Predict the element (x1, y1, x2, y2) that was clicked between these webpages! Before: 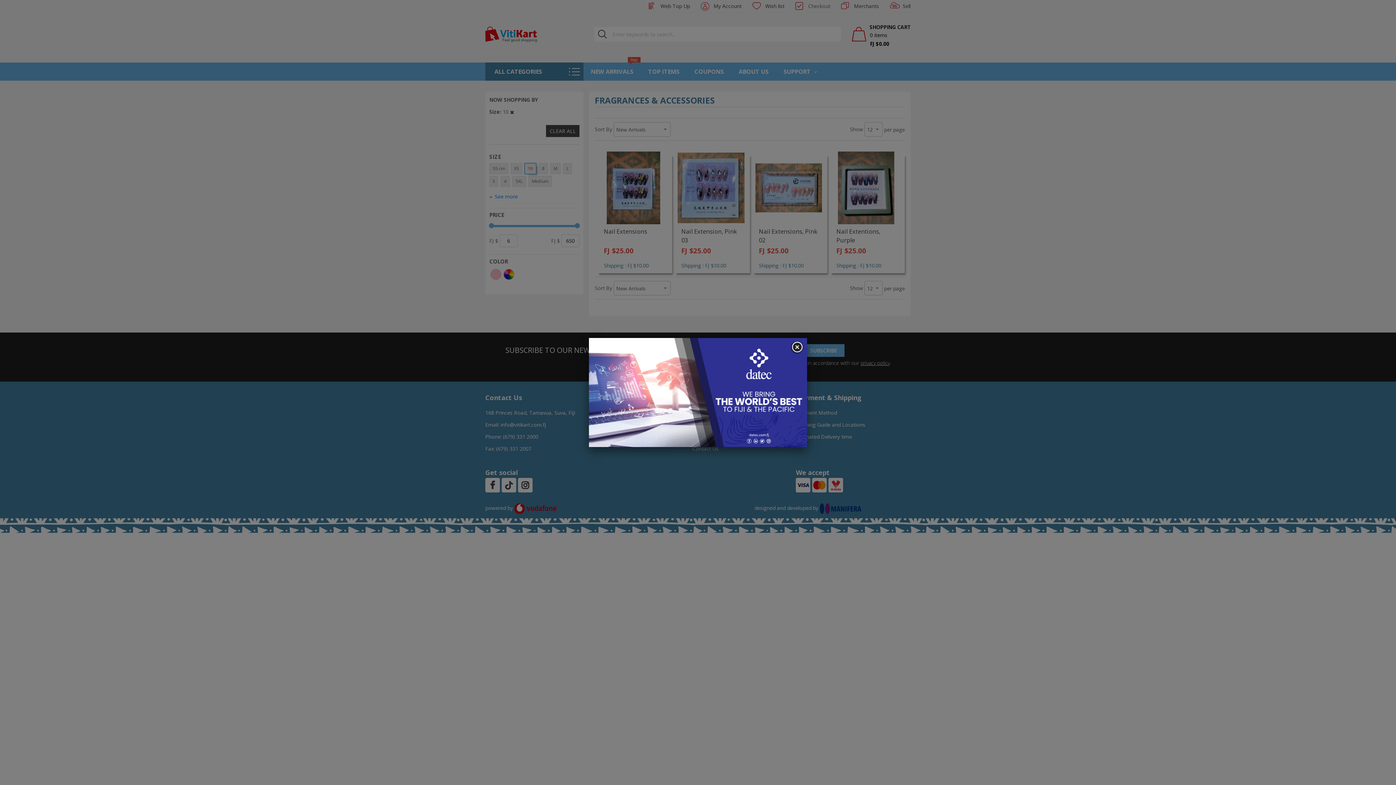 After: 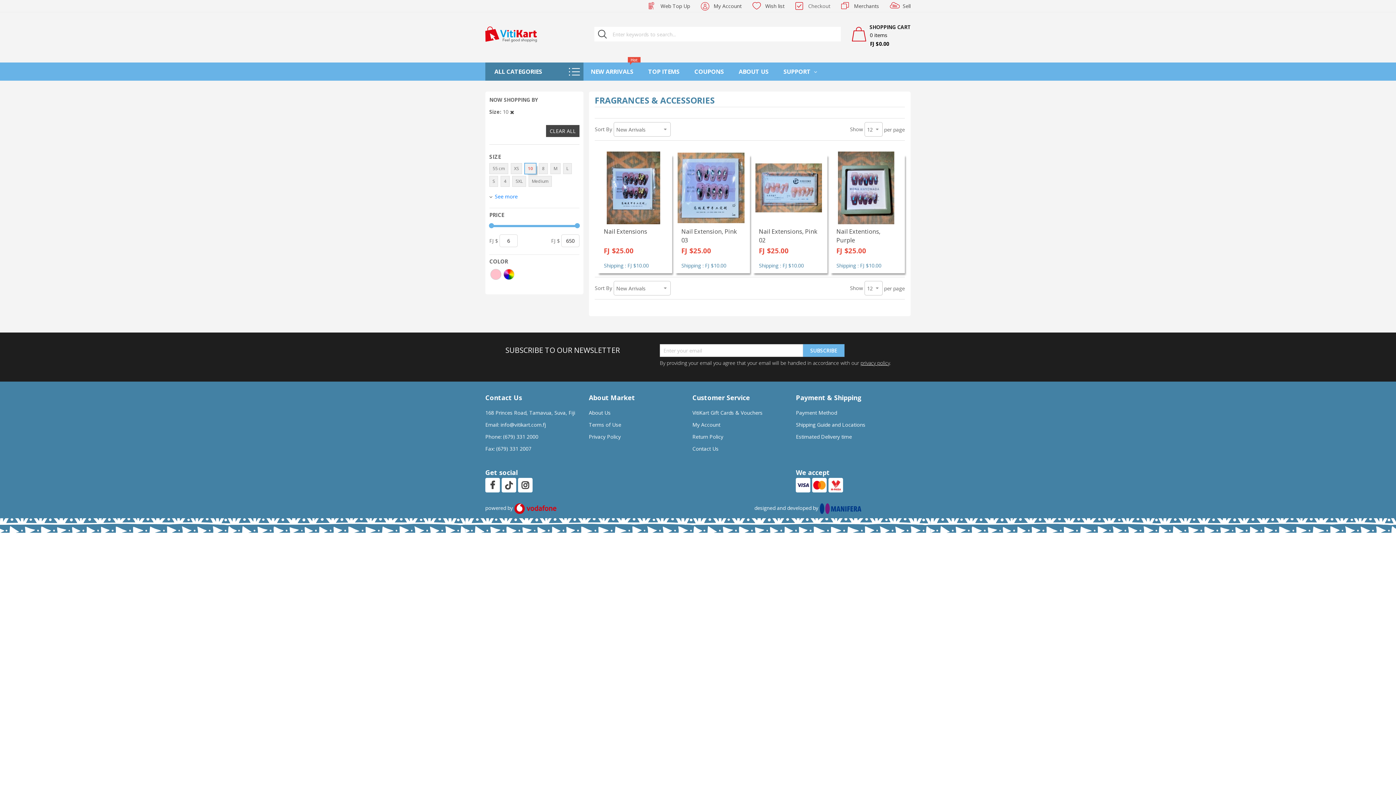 Action: bbox: (790, 341, 803, 354)